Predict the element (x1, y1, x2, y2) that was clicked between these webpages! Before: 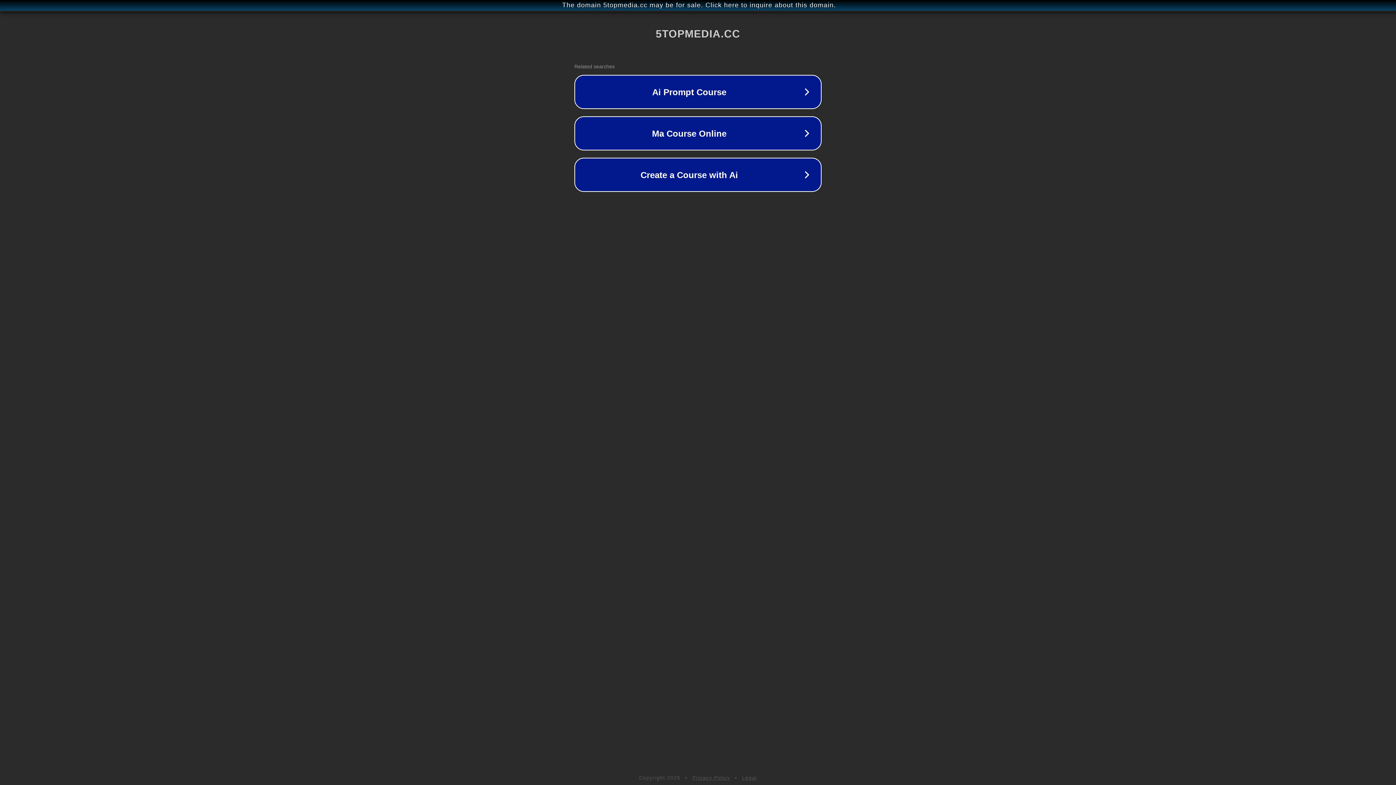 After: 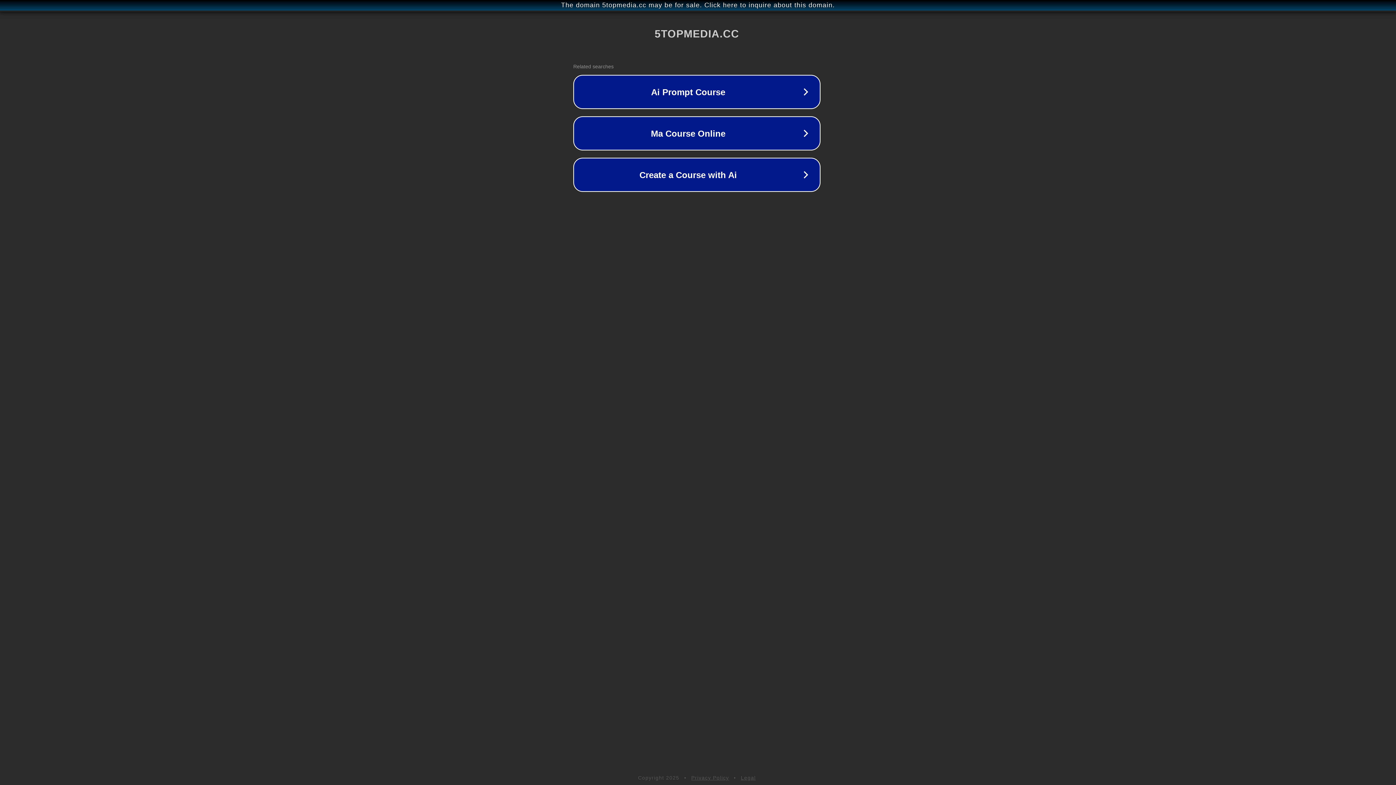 Action: bbox: (1, 1, 1397, 9) label: The domain 5topmedia.cc may be for sale. Click here to inquire about this domain.